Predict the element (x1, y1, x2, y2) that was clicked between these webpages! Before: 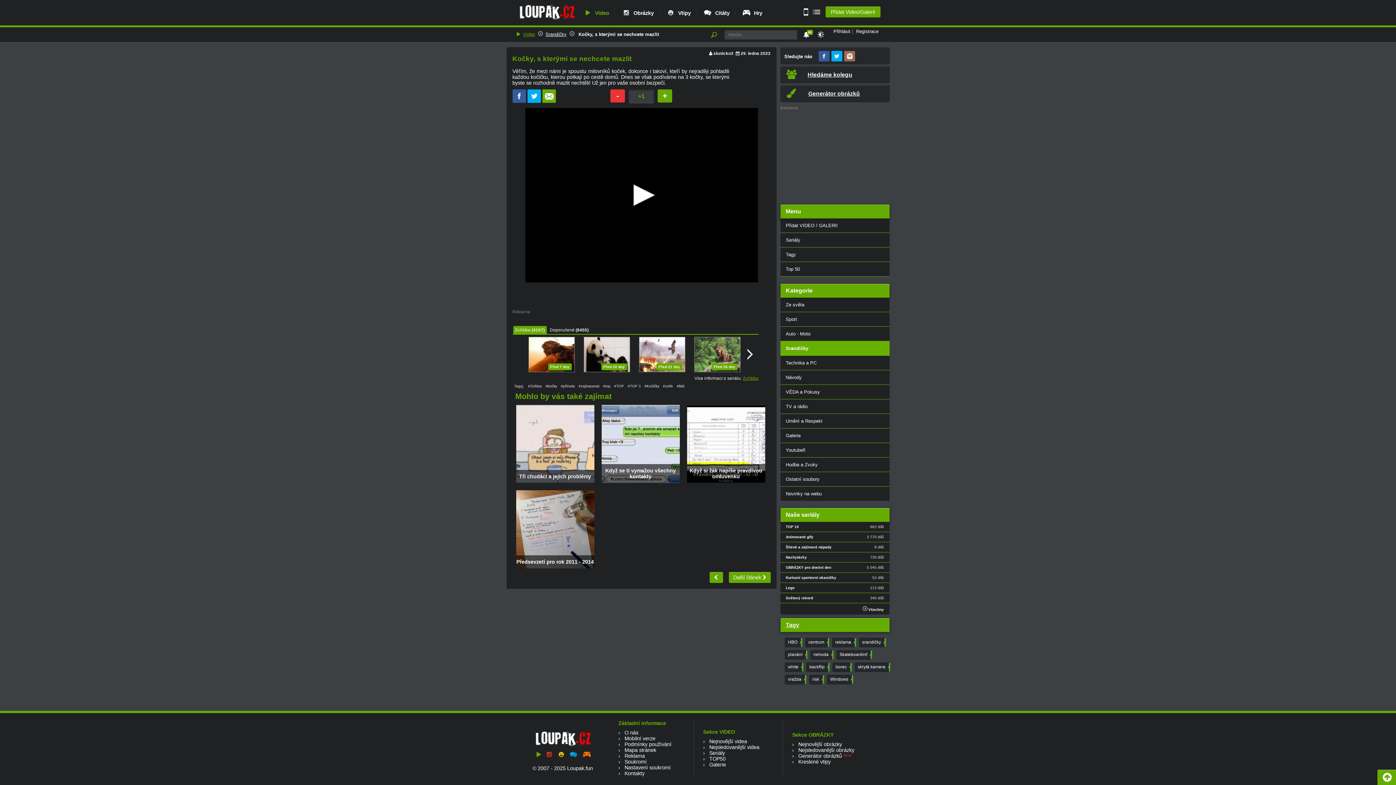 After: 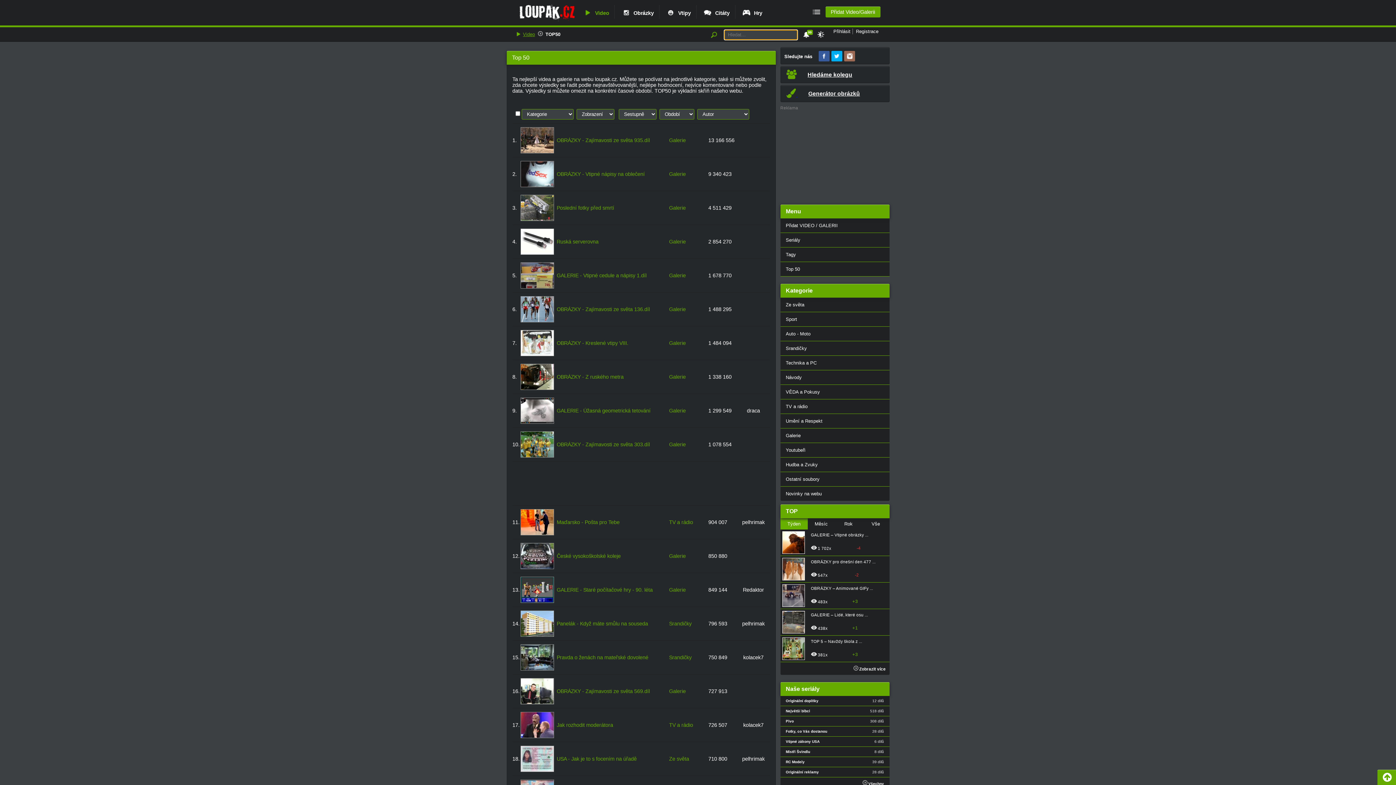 Action: bbox: (709, 756, 725, 762) label: TOP50